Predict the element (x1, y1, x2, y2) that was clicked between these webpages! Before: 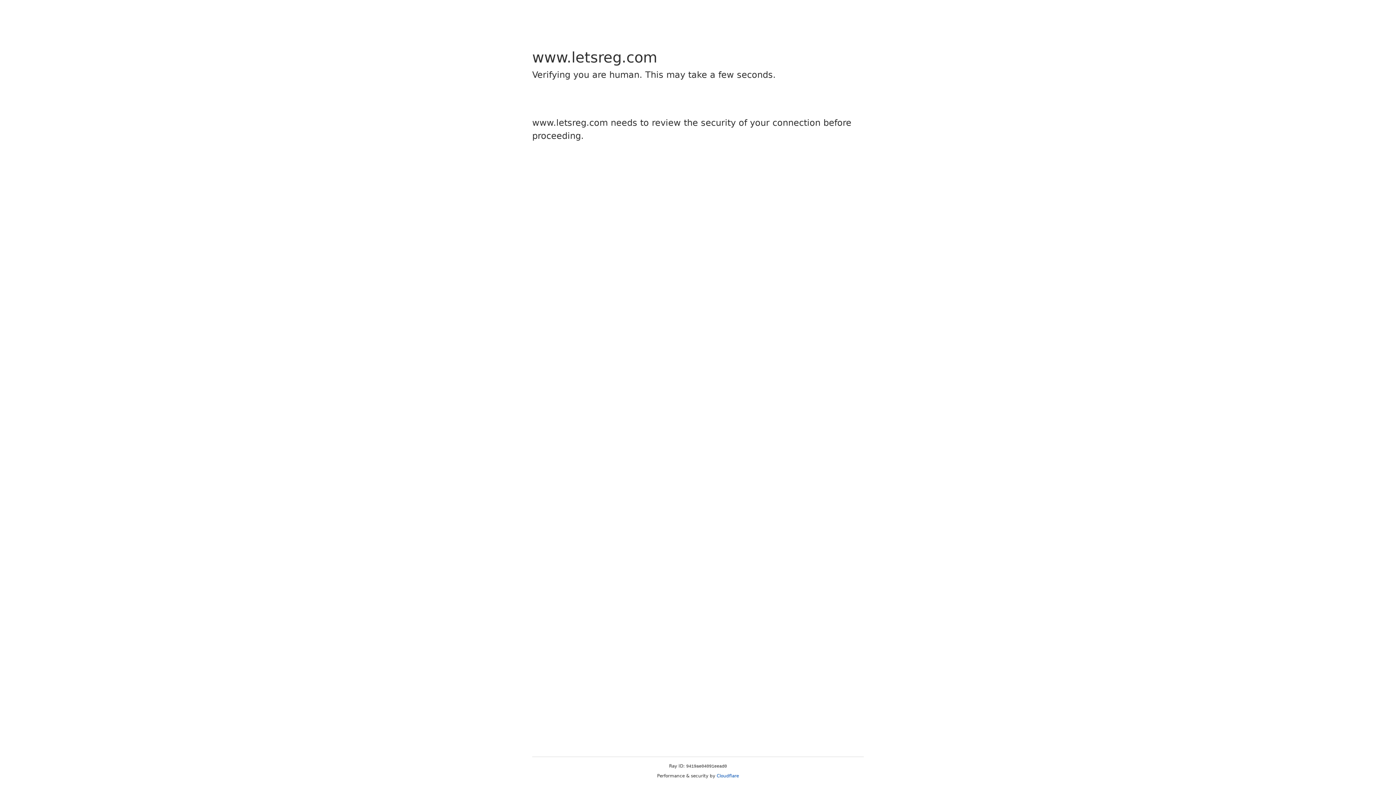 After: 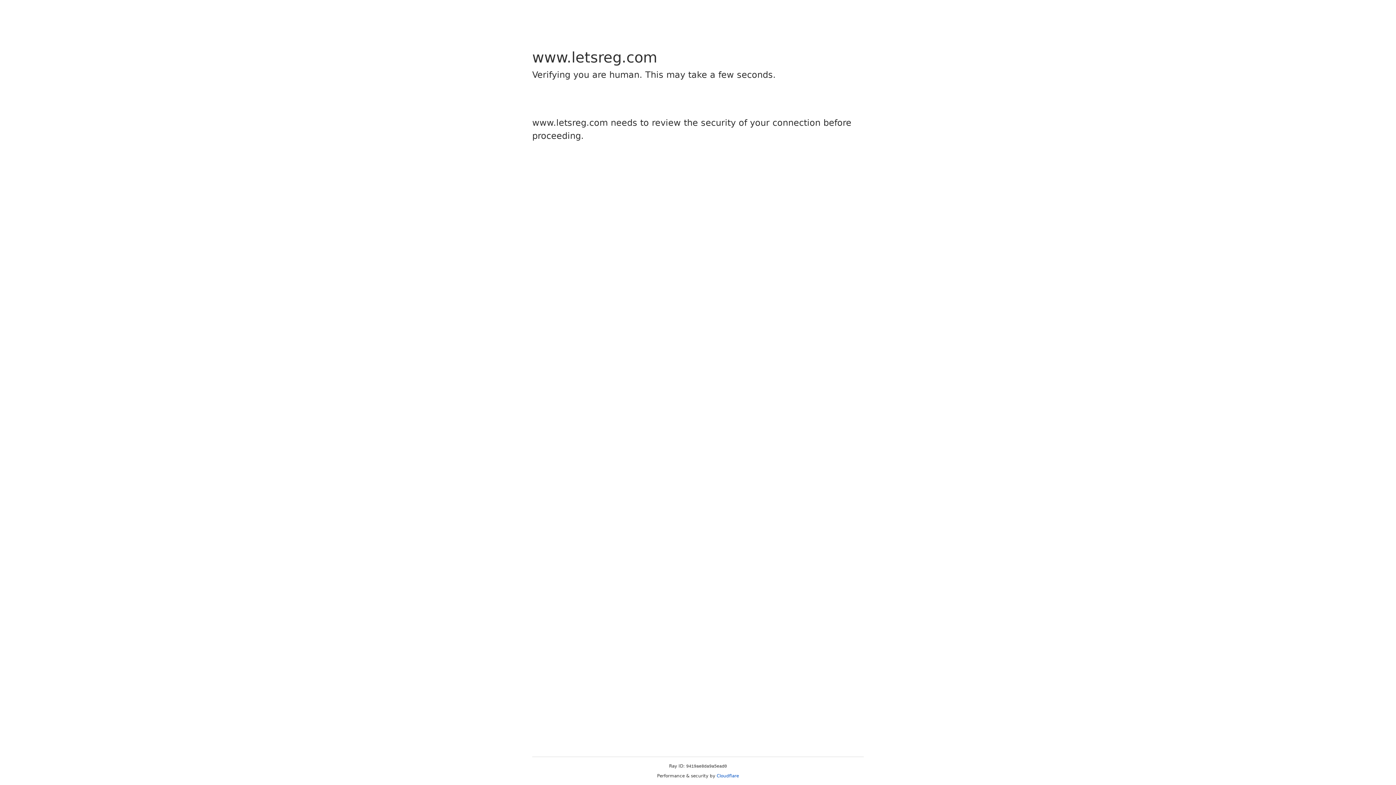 Action: label: Cloudflare bbox: (716, 773, 739, 778)